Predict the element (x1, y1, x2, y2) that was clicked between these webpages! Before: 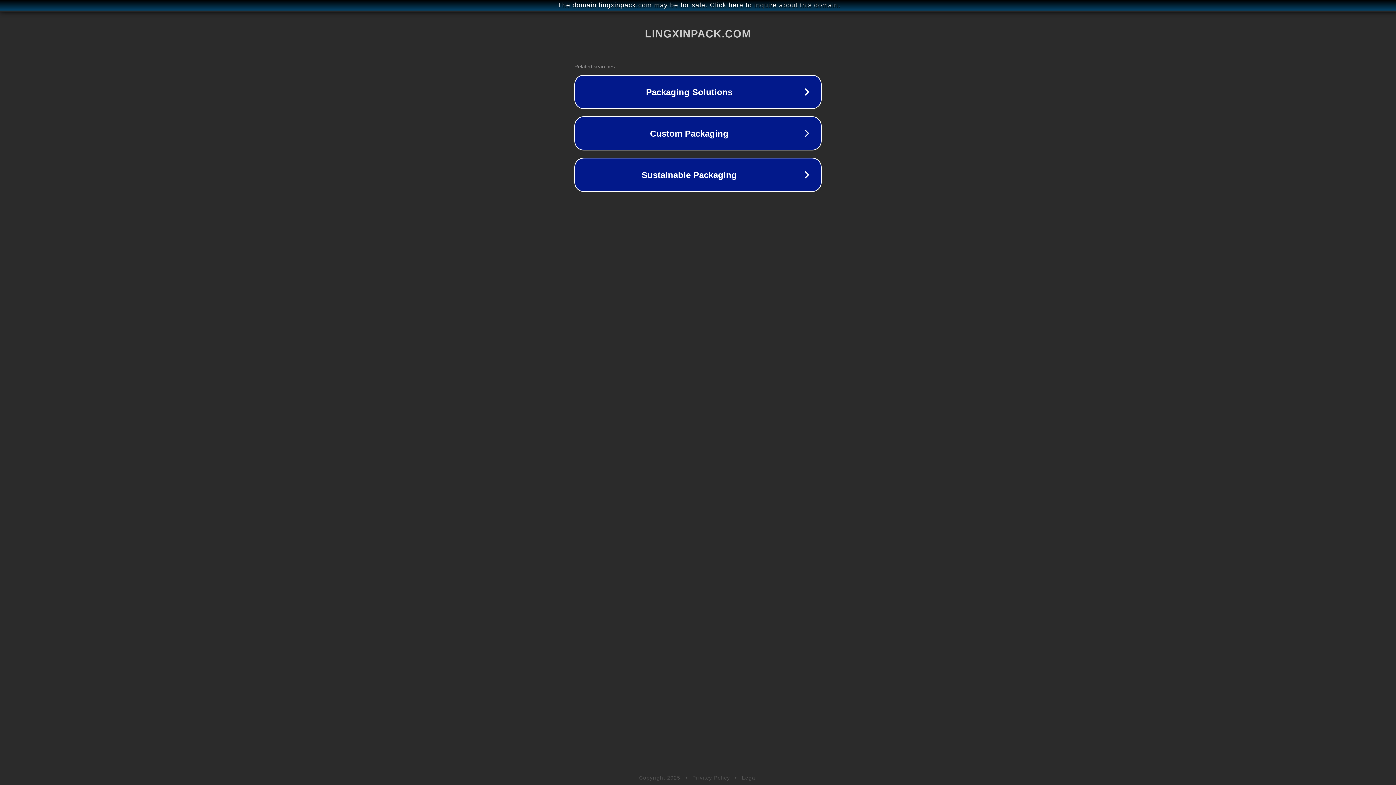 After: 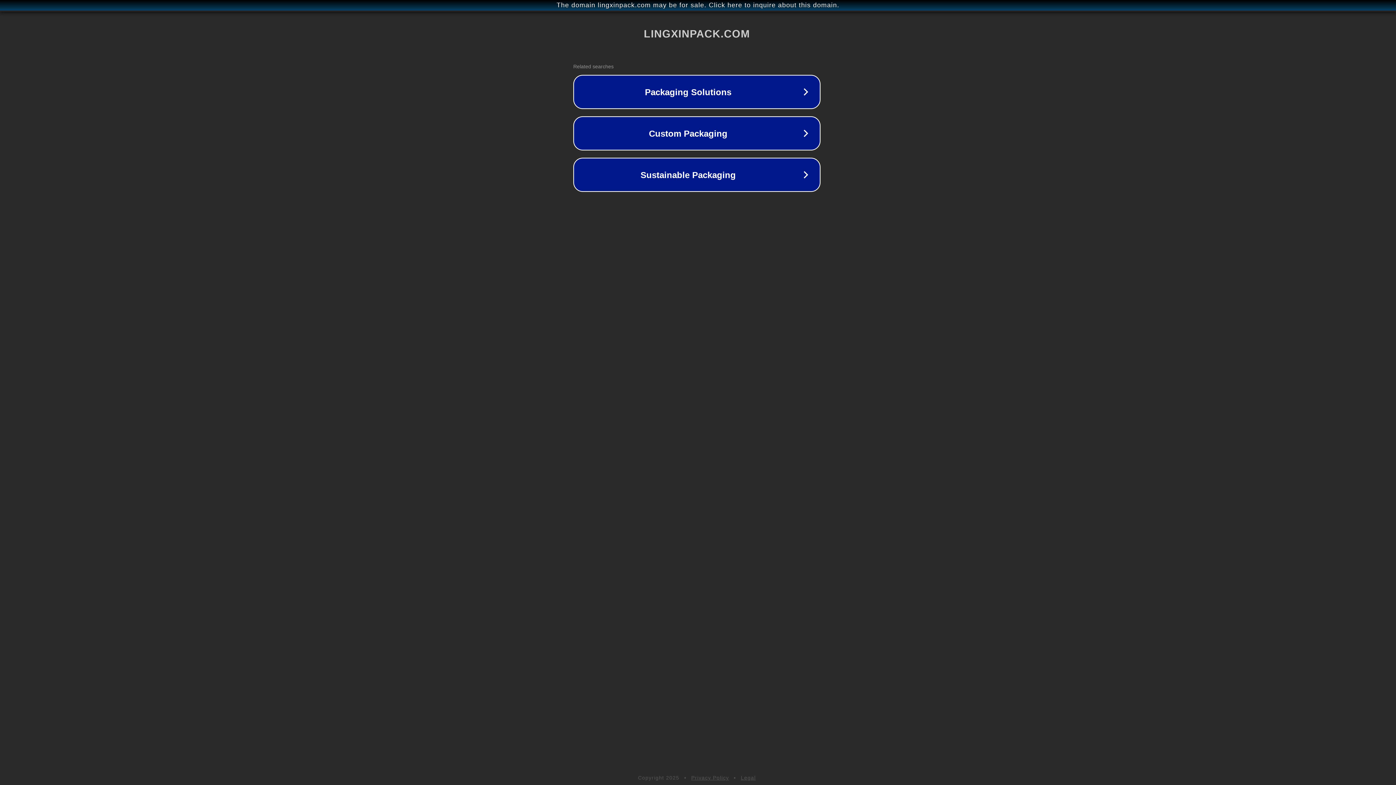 Action: bbox: (1, 1, 1397, 9) label: The domain lingxinpack.com may be for sale. Click here to inquire about this domain.